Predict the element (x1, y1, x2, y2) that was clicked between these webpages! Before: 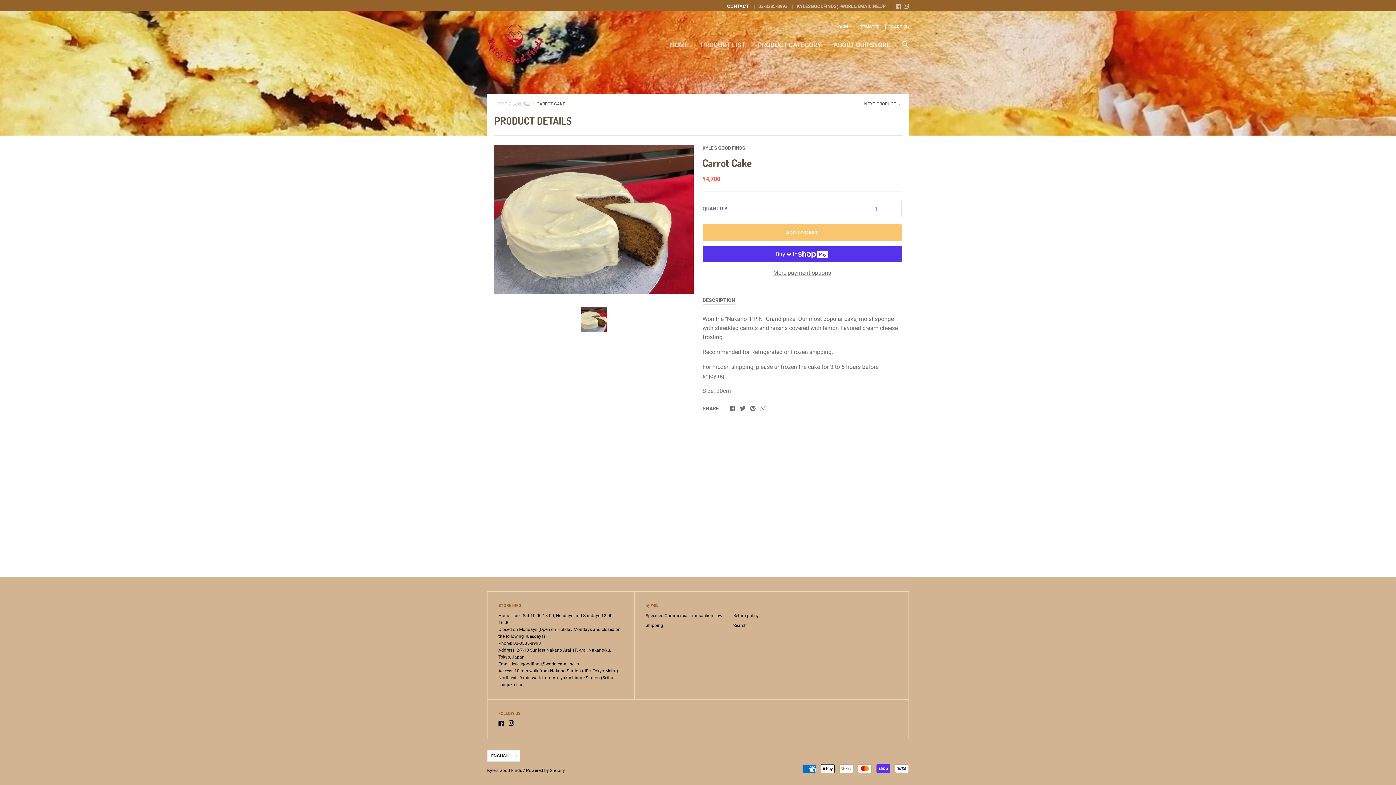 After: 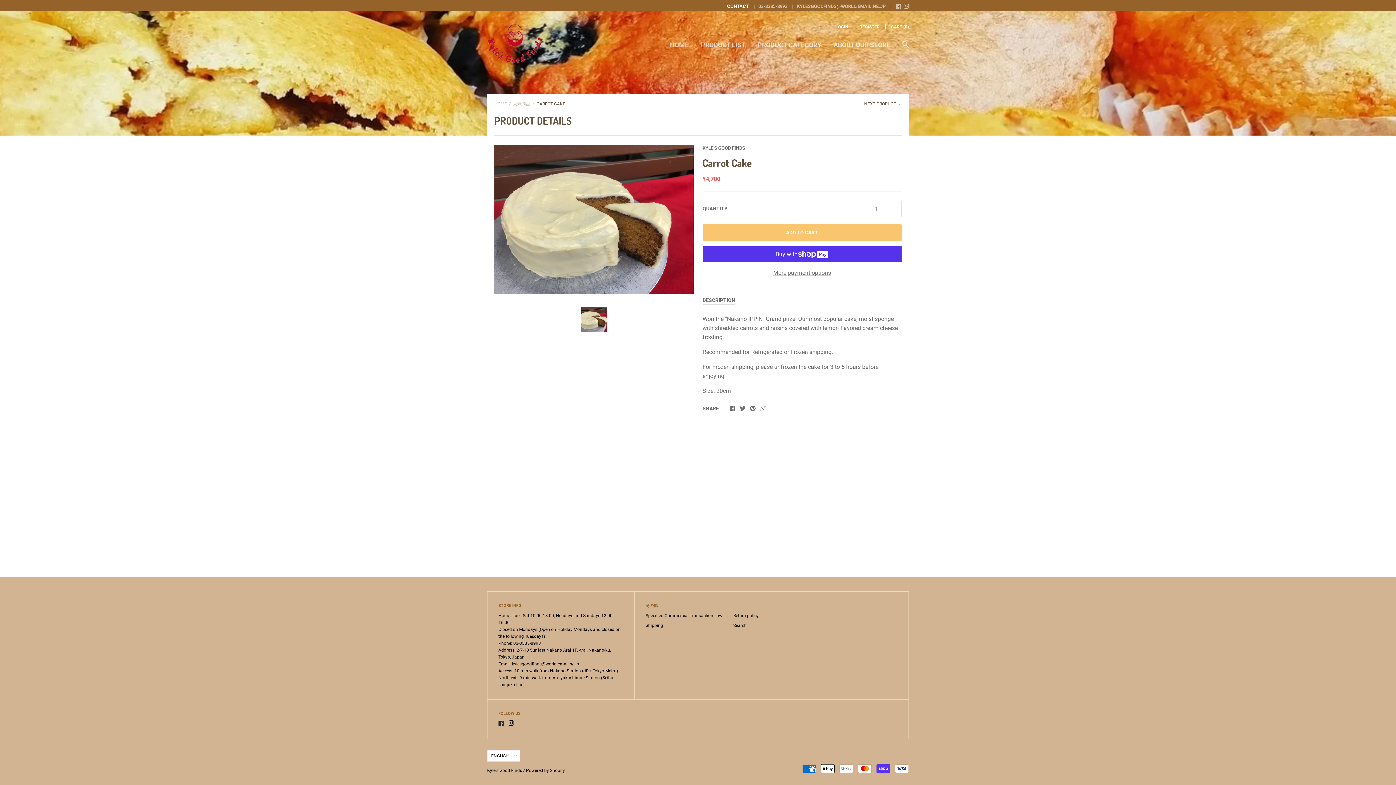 Action: bbox: (498, 722, 504, 727)